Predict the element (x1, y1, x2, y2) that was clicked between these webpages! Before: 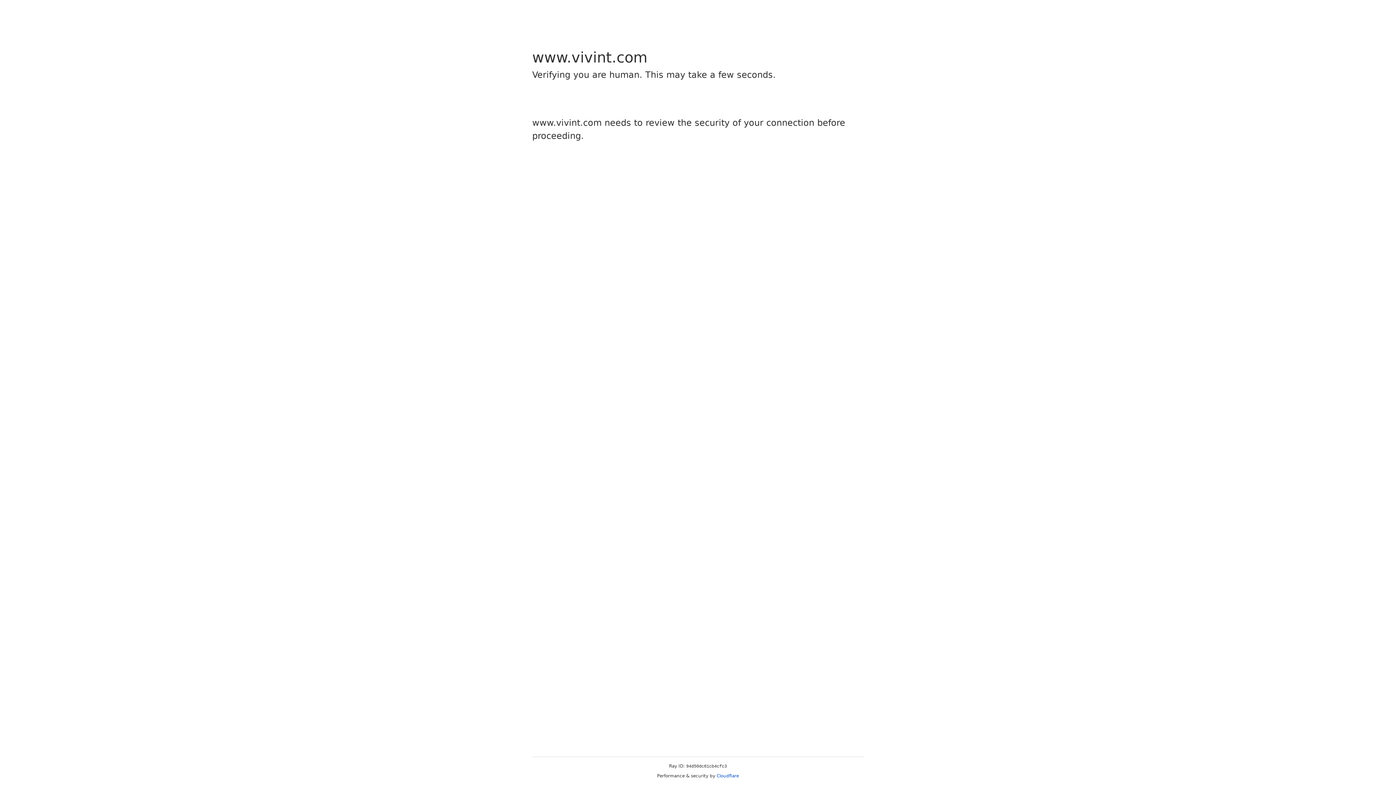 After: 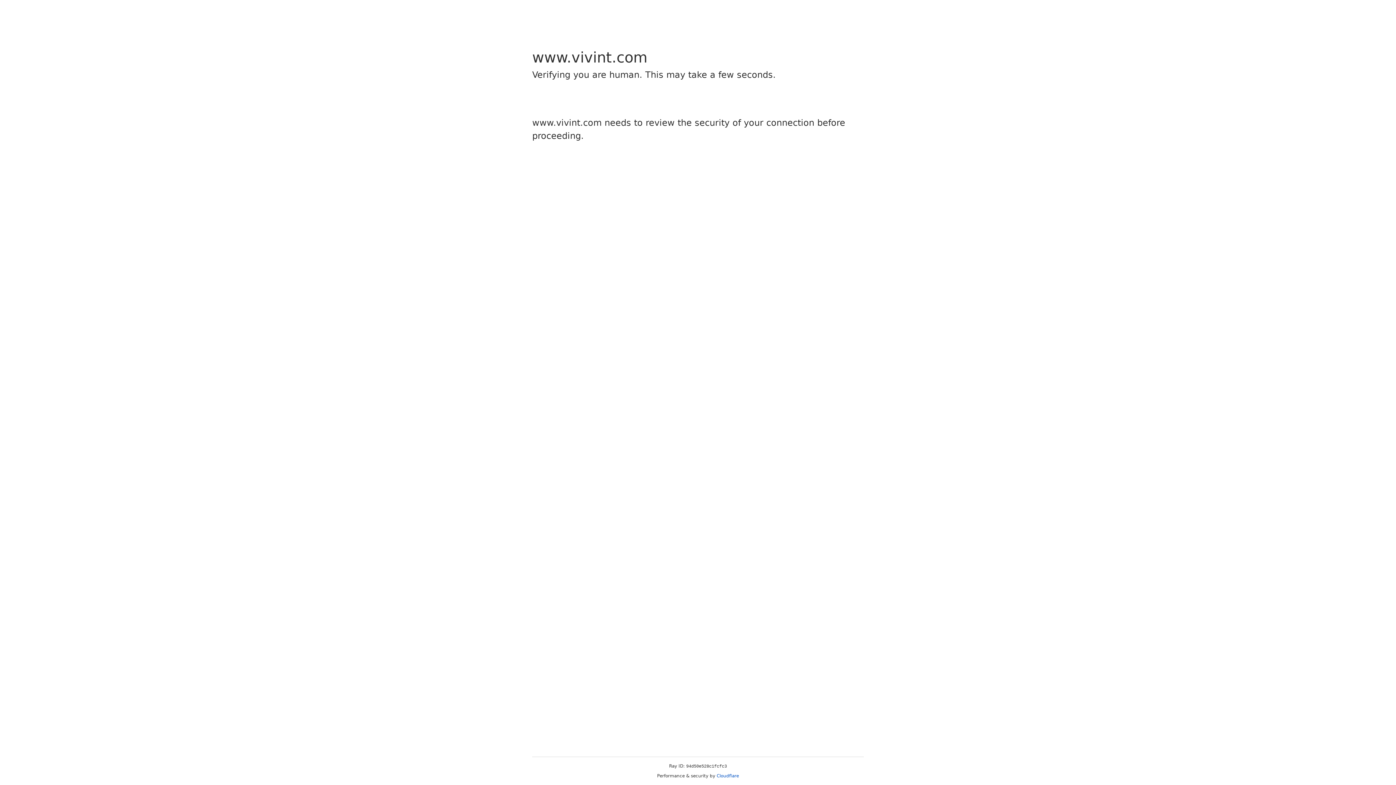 Action: label: Cloudflare bbox: (716, 773, 739, 778)